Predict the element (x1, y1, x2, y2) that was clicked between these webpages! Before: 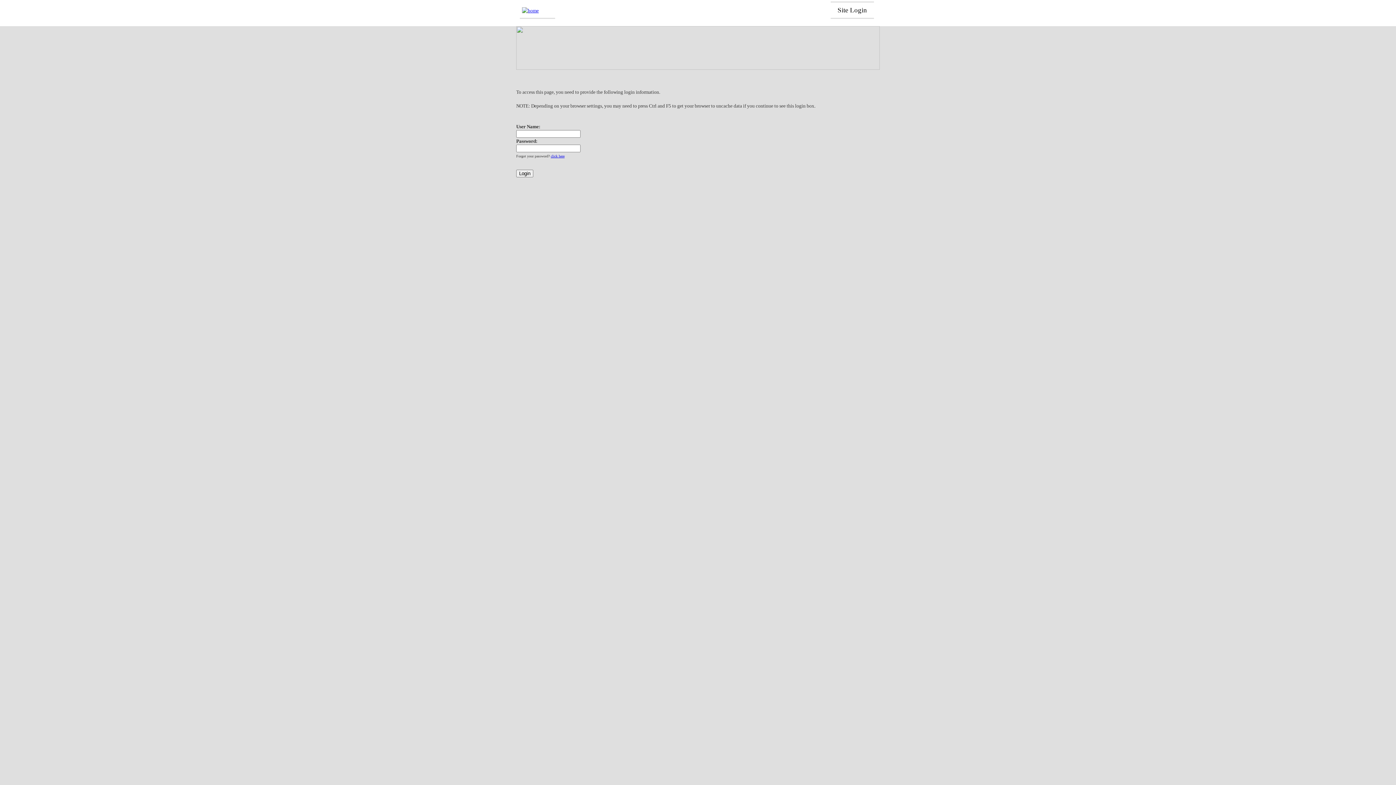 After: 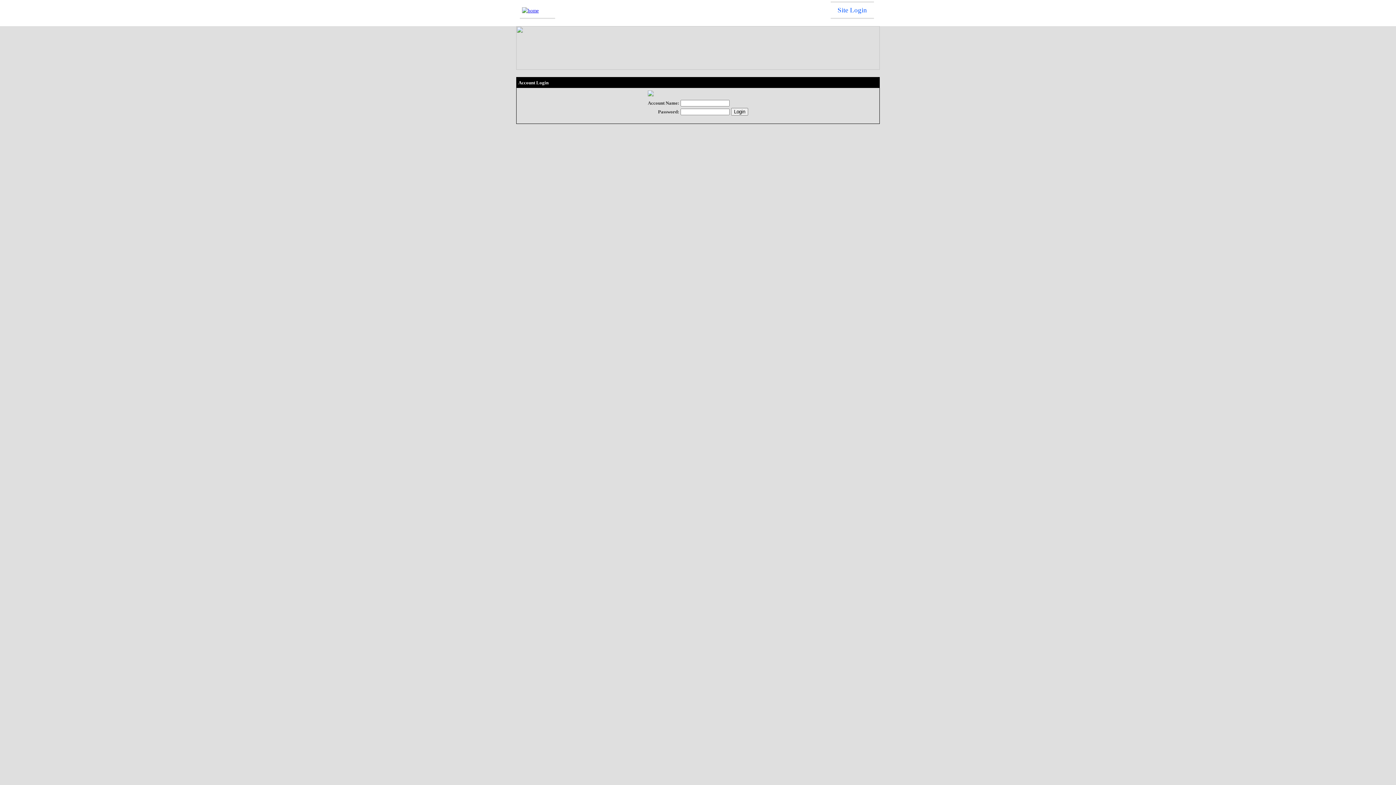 Action: label: Site Login bbox: (830, 1, 874, 18)